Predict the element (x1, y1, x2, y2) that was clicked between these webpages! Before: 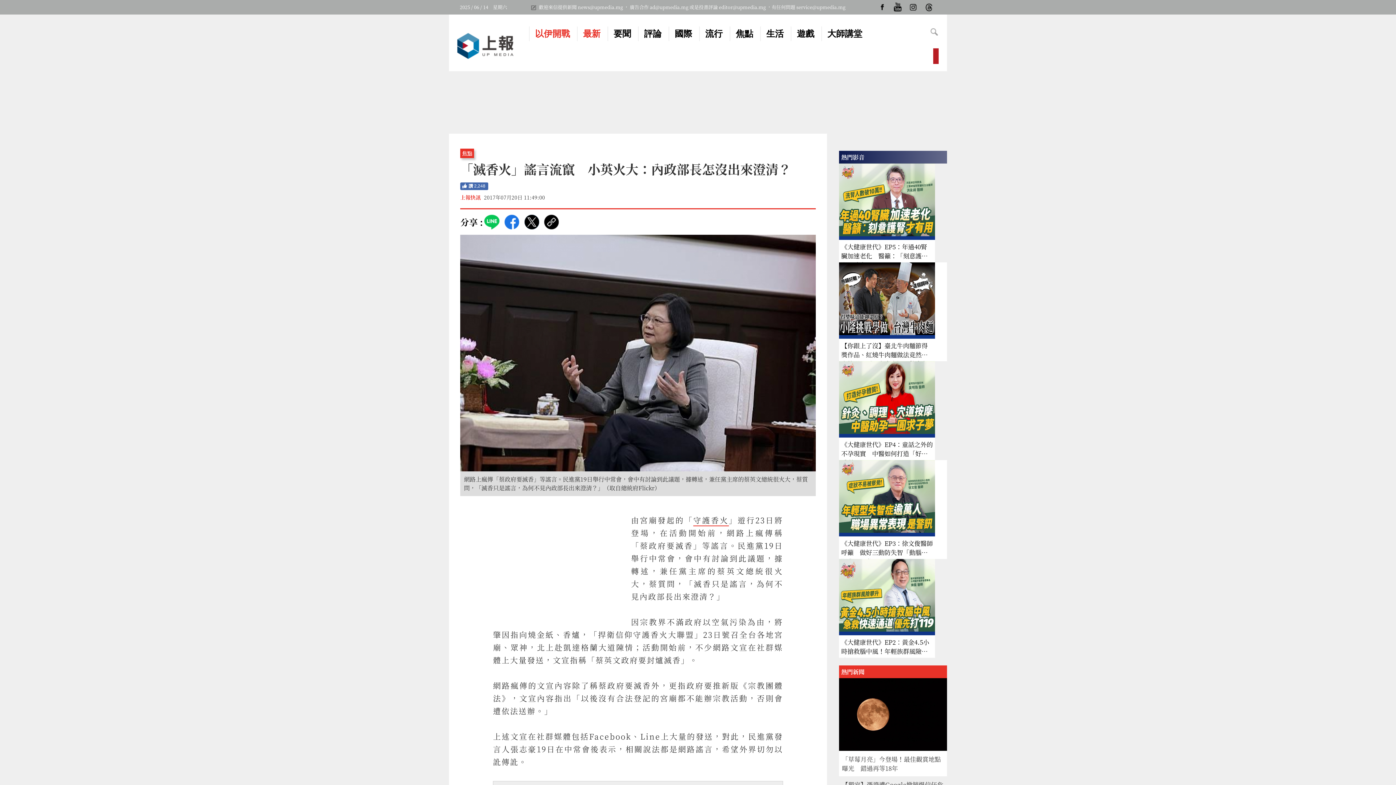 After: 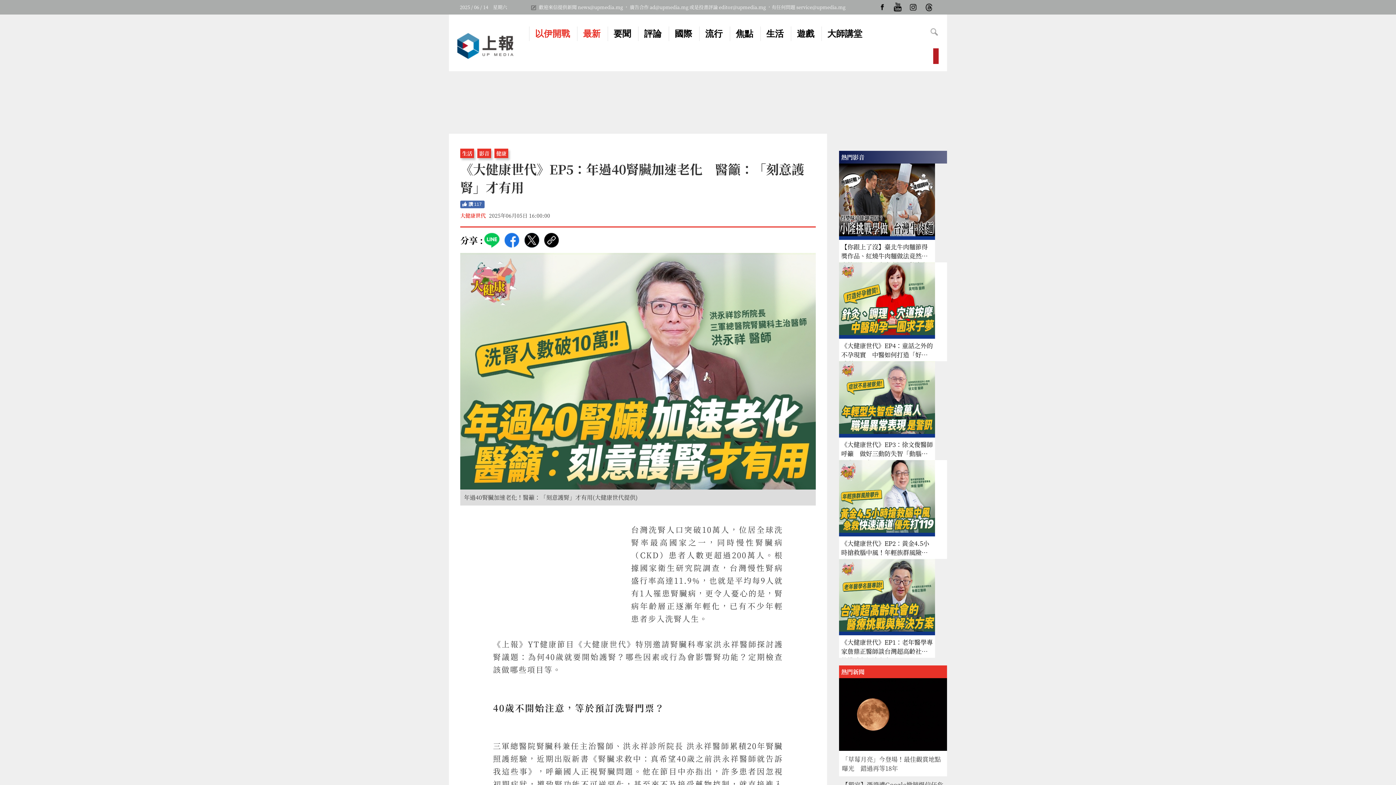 Action: bbox: (839, 163, 947, 262) label: 《大健康世代》EP5：年過40腎臟加速老化　醫籲：「刻意護腎」才有用